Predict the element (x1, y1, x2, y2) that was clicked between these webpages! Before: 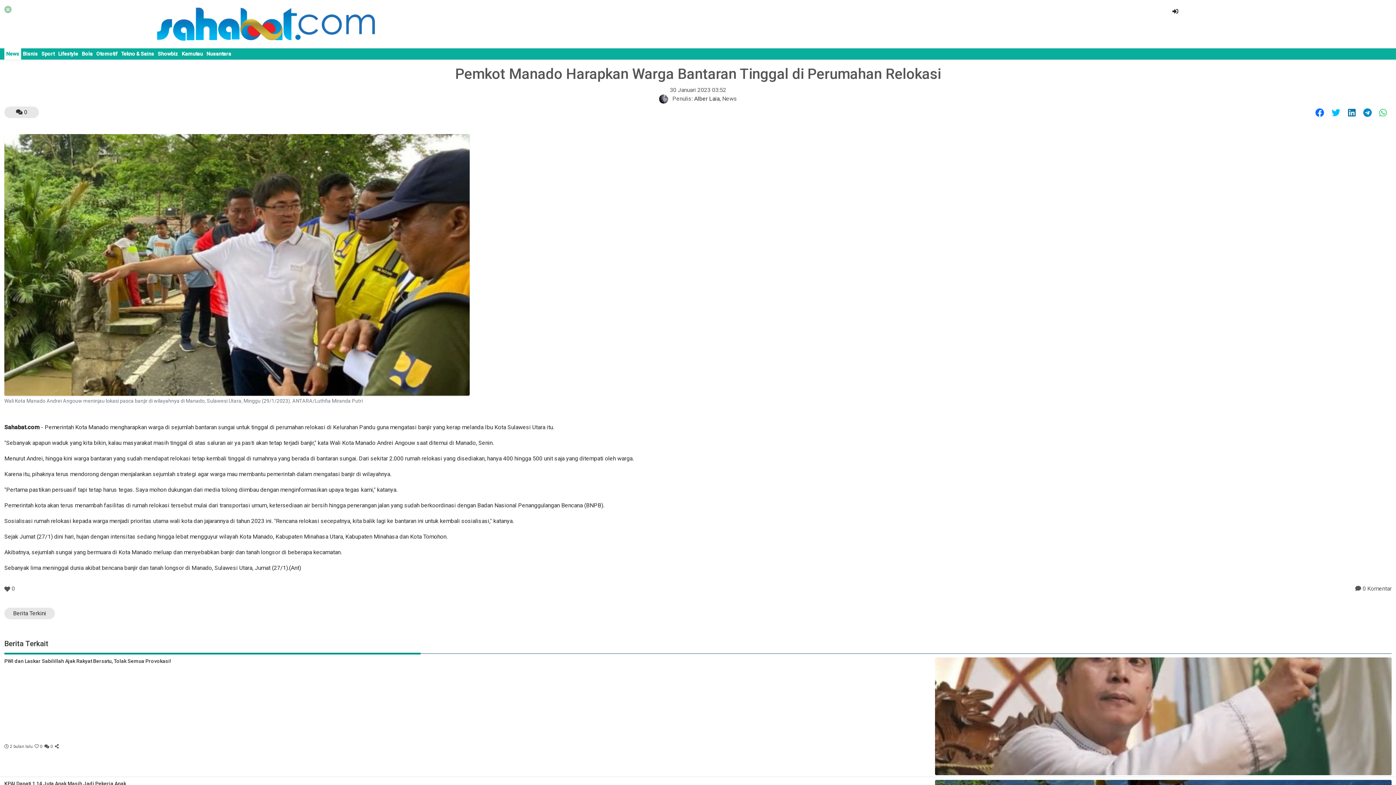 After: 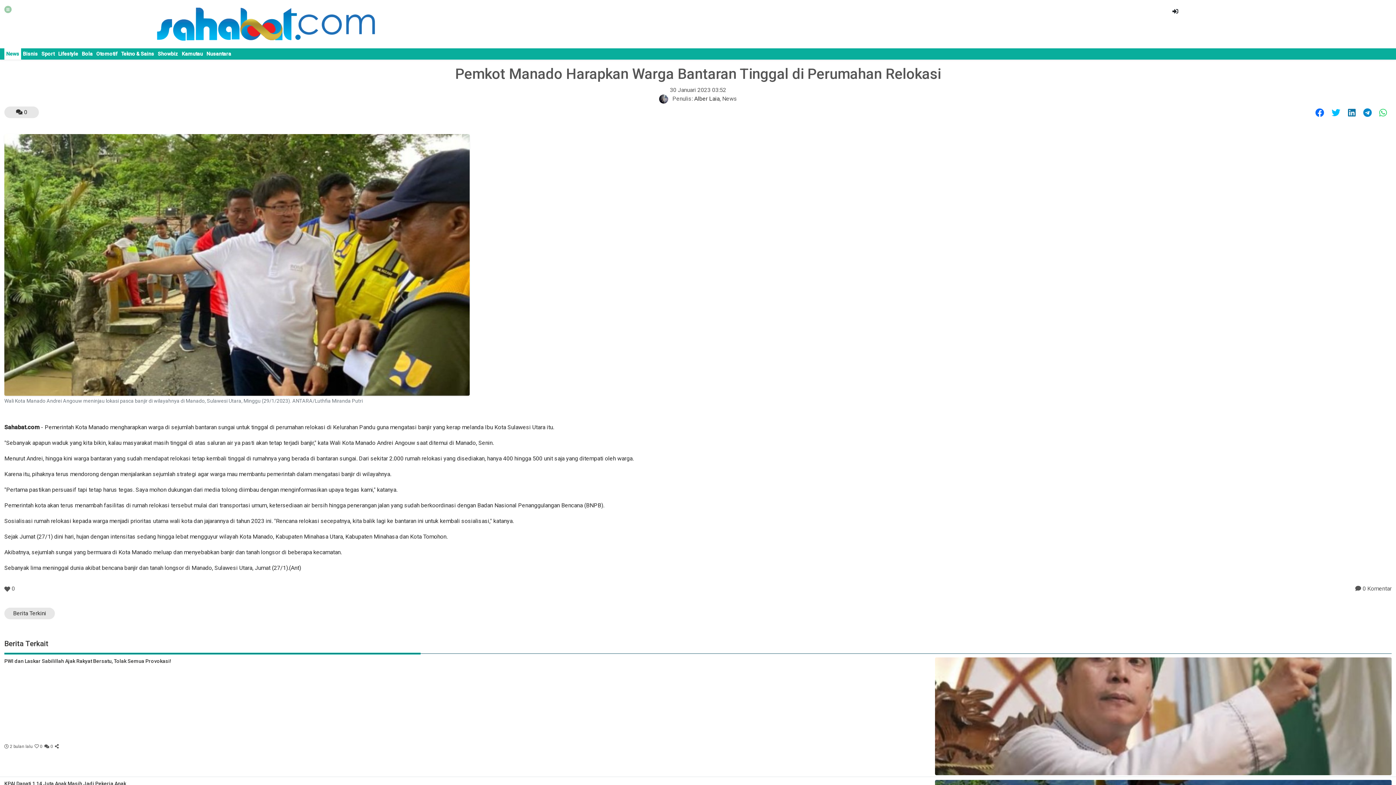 Action: bbox: (1376, 105, 1390, 121)